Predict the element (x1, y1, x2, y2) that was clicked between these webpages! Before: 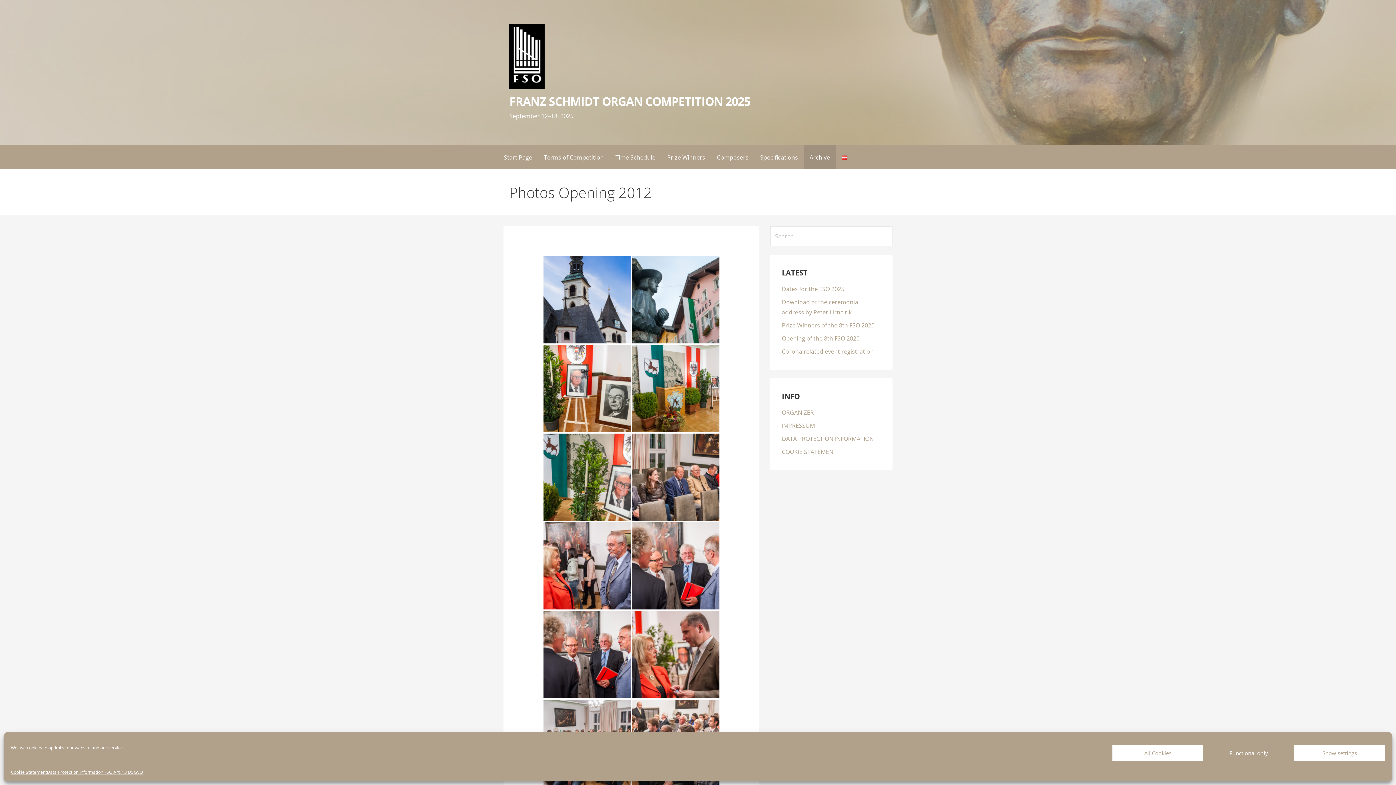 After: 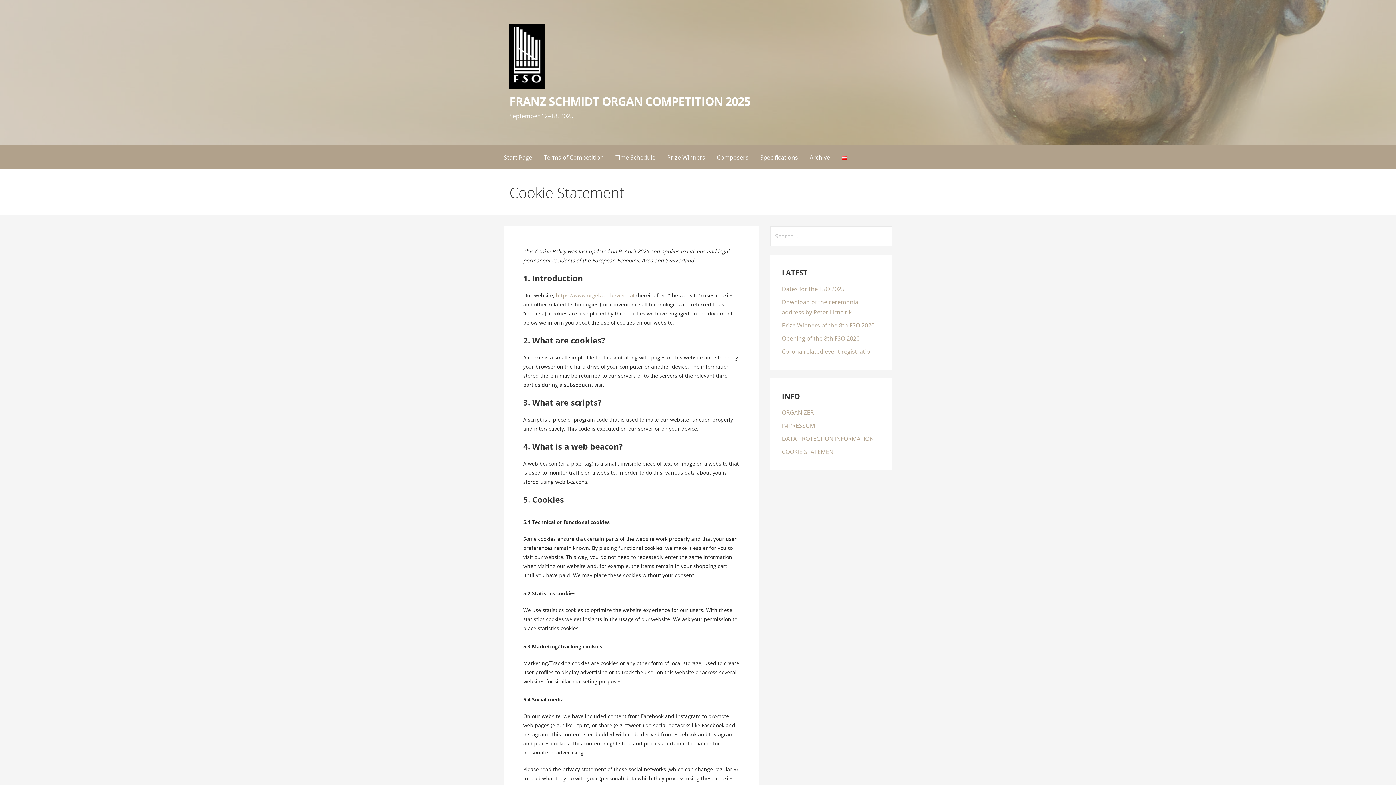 Action: label: COOKIE STATEMENT bbox: (782, 448, 836, 456)